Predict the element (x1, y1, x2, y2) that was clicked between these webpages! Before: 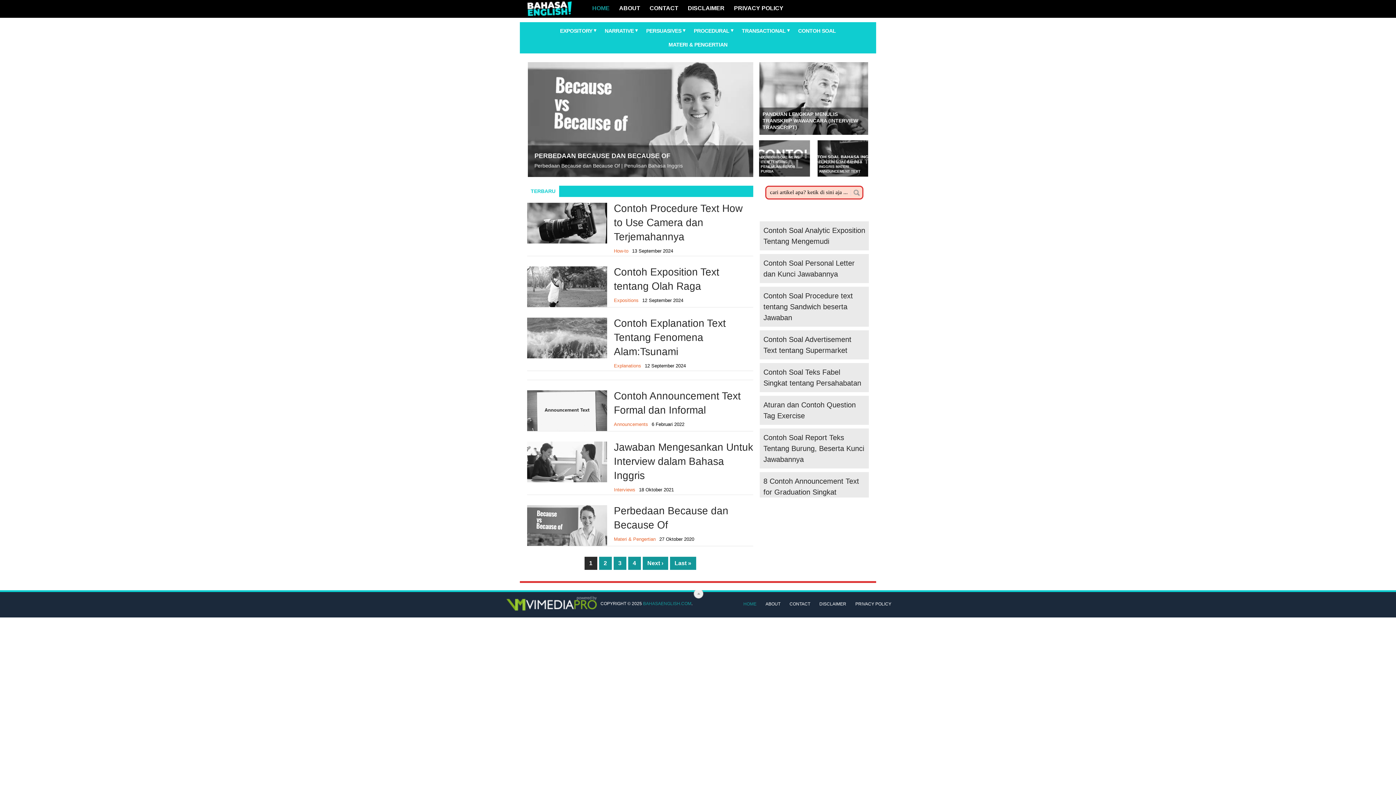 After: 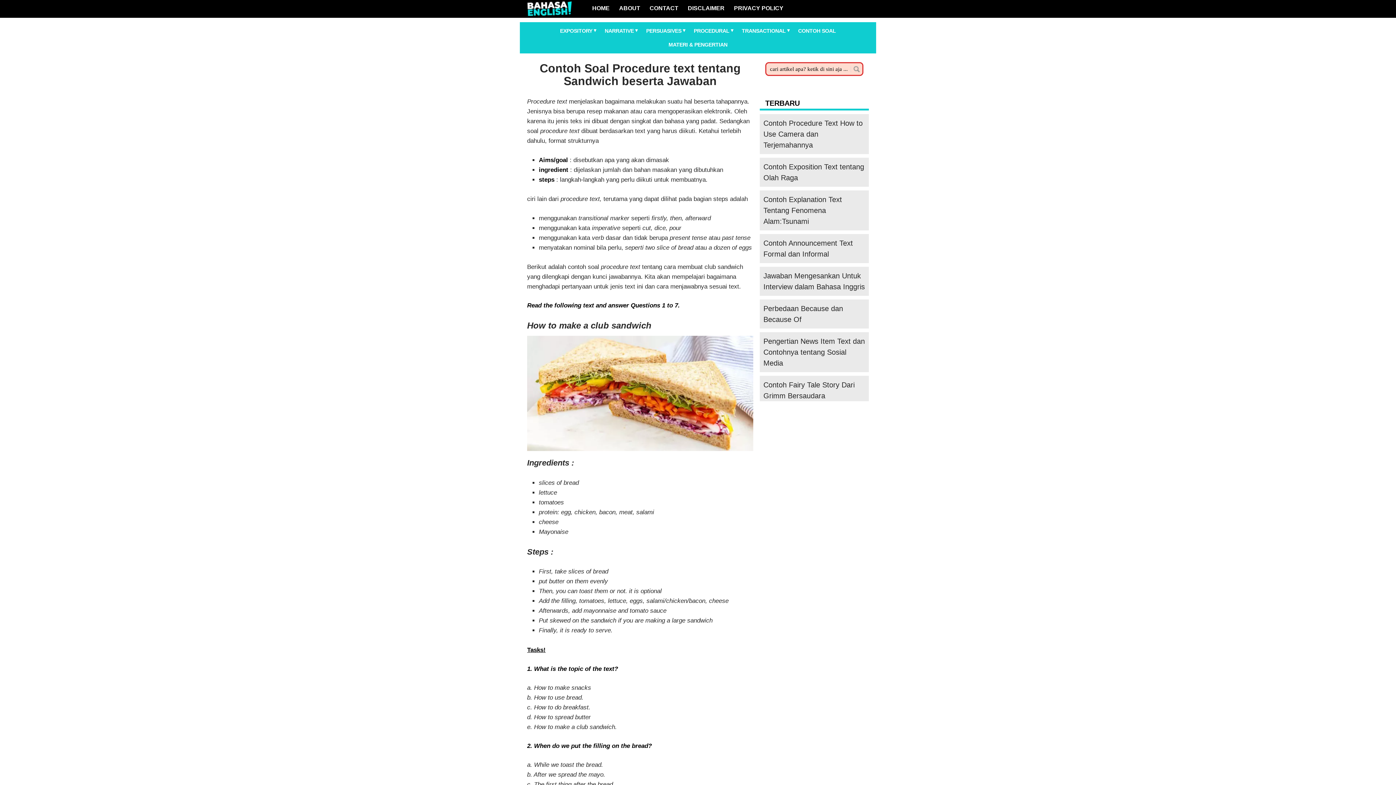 Action: bbox: (763, 291, 853, 321) label: Contoh Soal Procedure text tentang Sandwich beserta Jawaban